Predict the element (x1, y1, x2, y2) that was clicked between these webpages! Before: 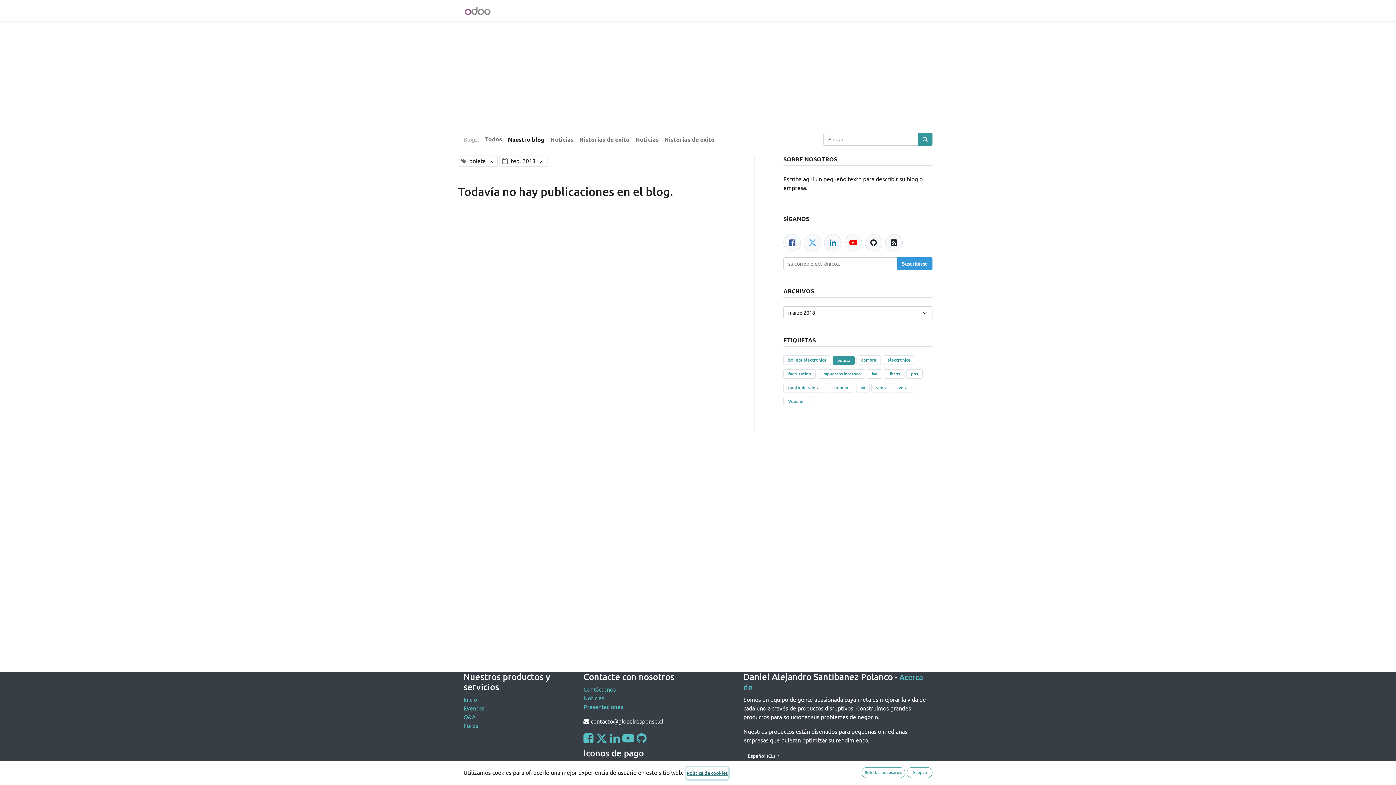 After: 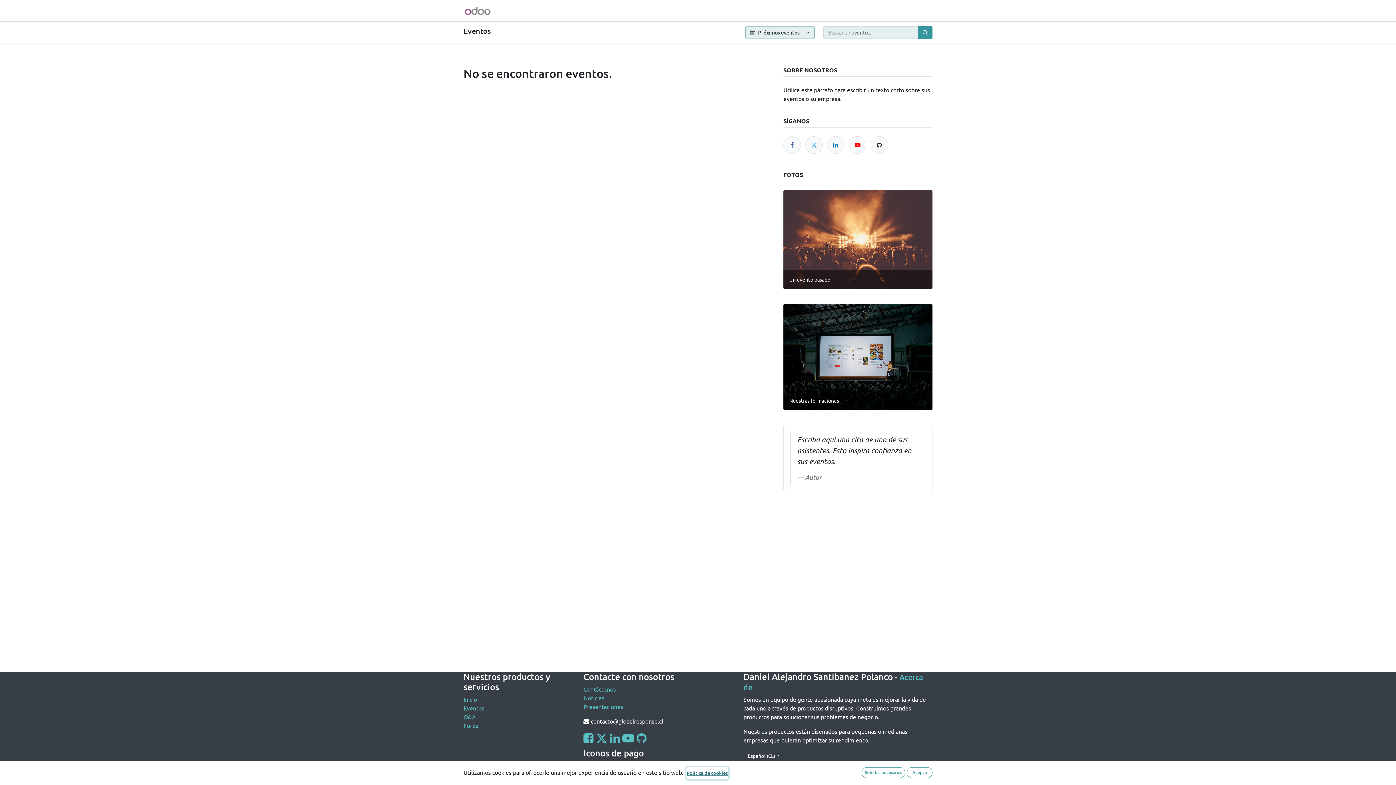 Action: bbox: (463, 704, 484, 711) label: Eventos